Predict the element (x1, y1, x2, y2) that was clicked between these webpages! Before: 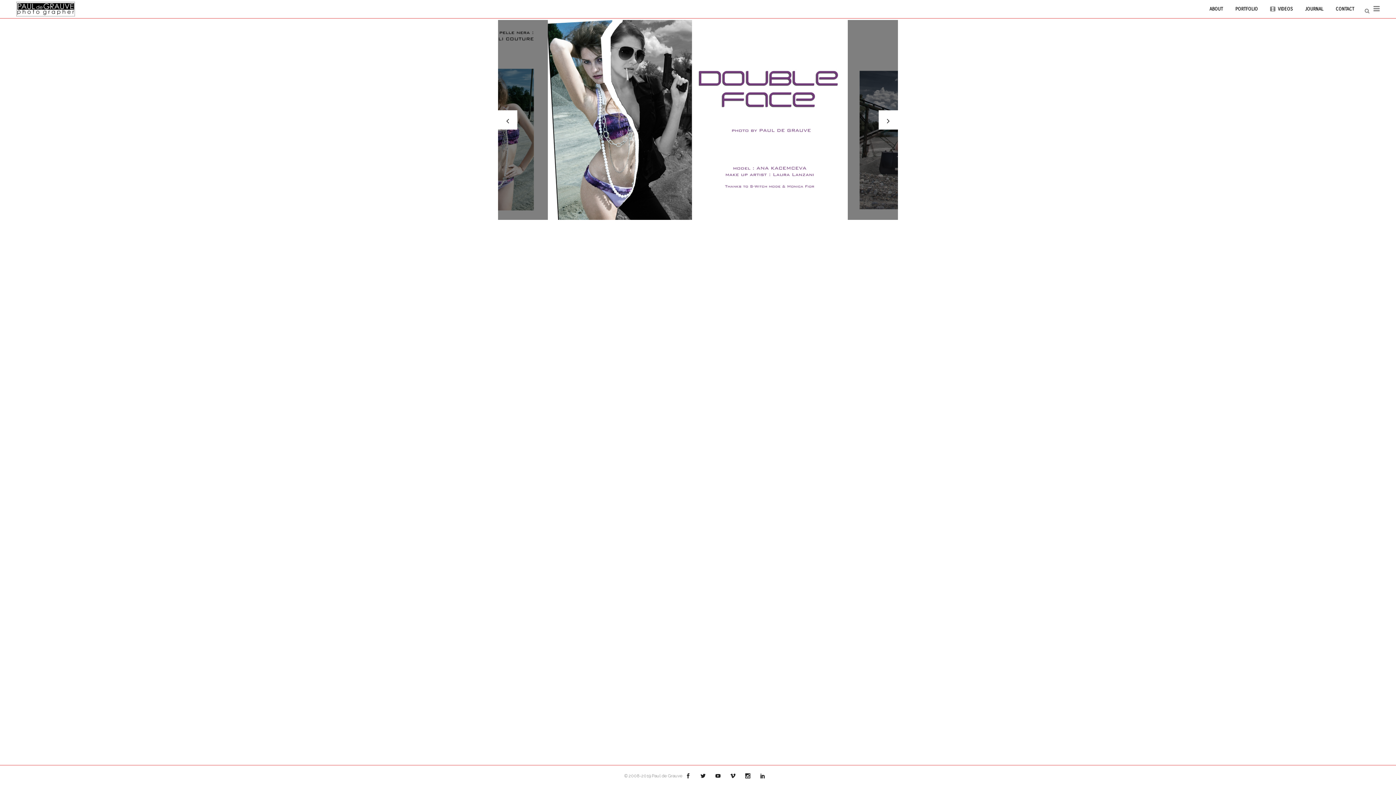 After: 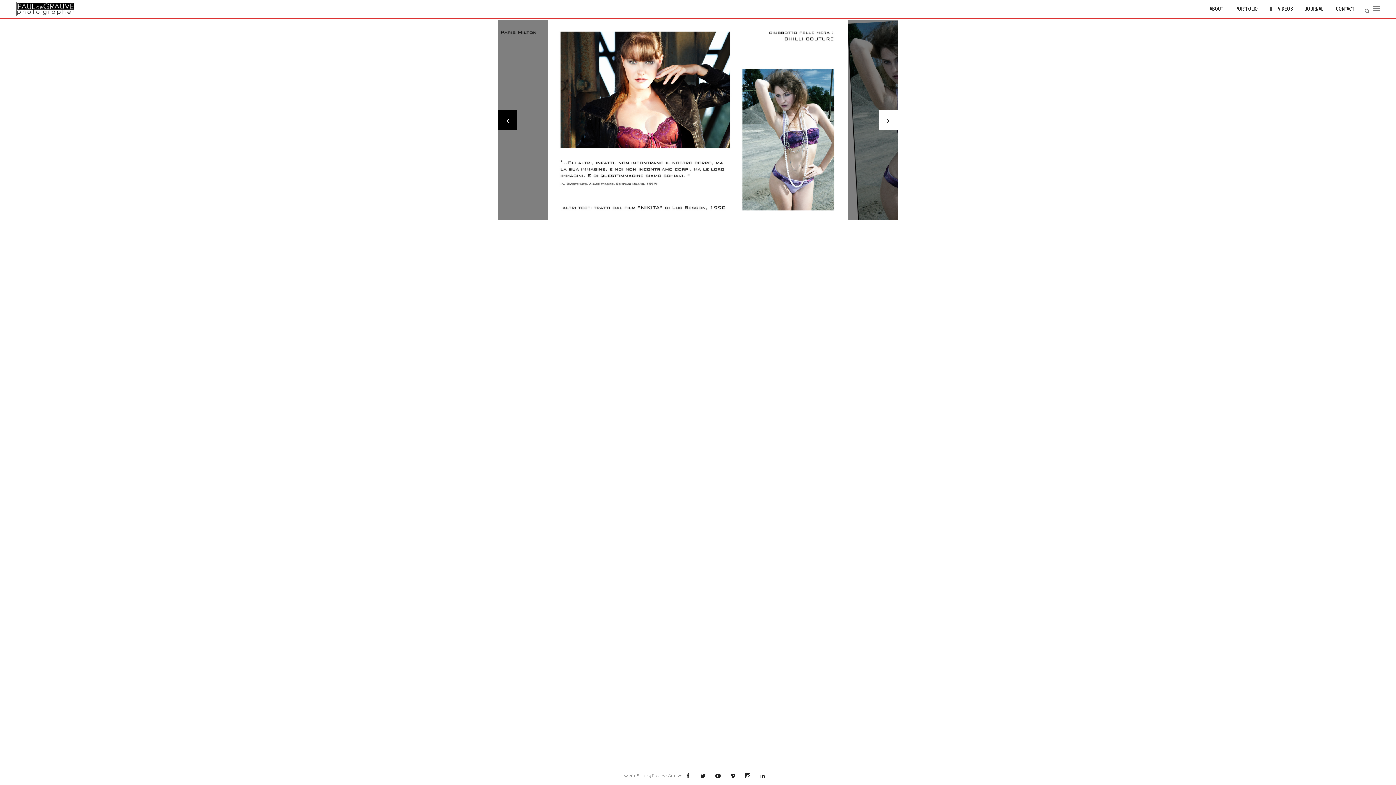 Action: bbox: (498, 20, 538, 220)